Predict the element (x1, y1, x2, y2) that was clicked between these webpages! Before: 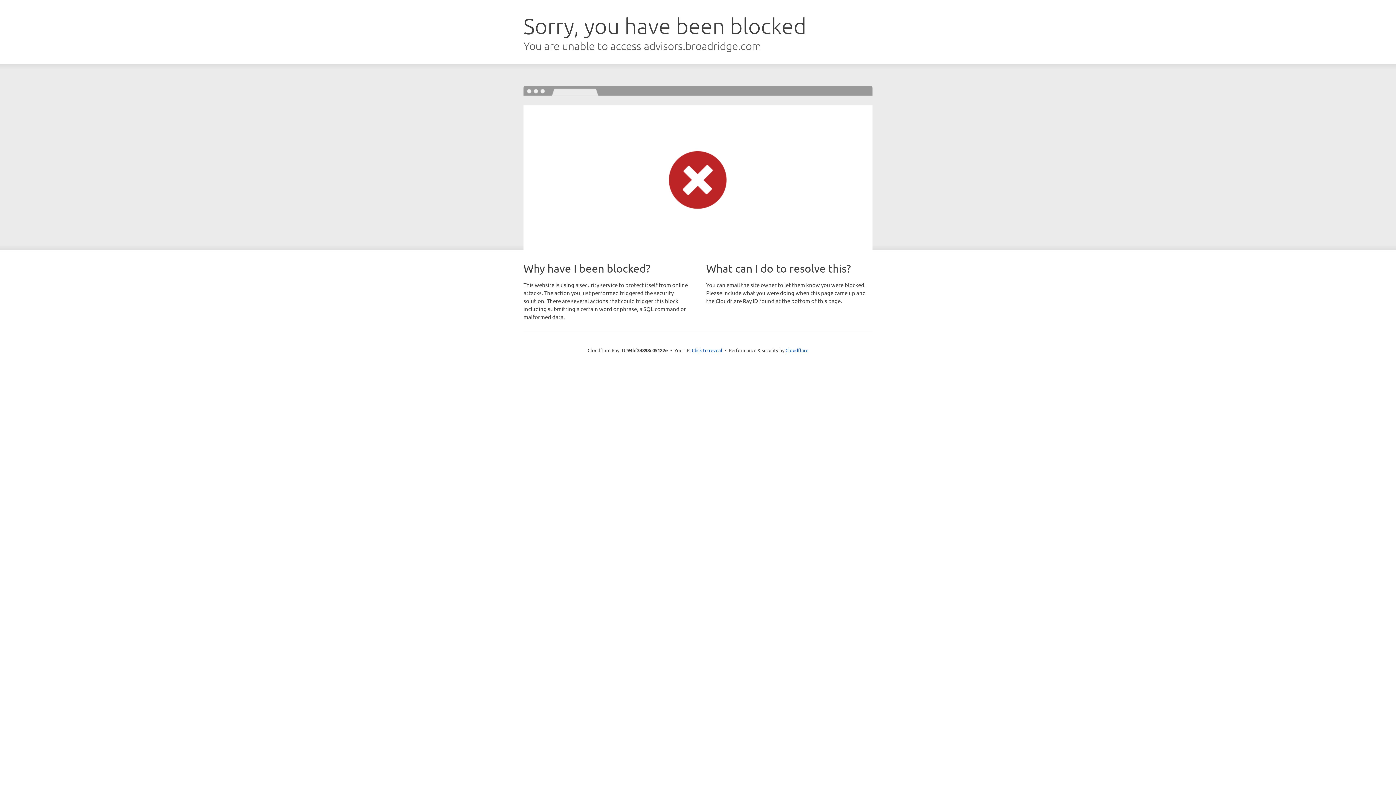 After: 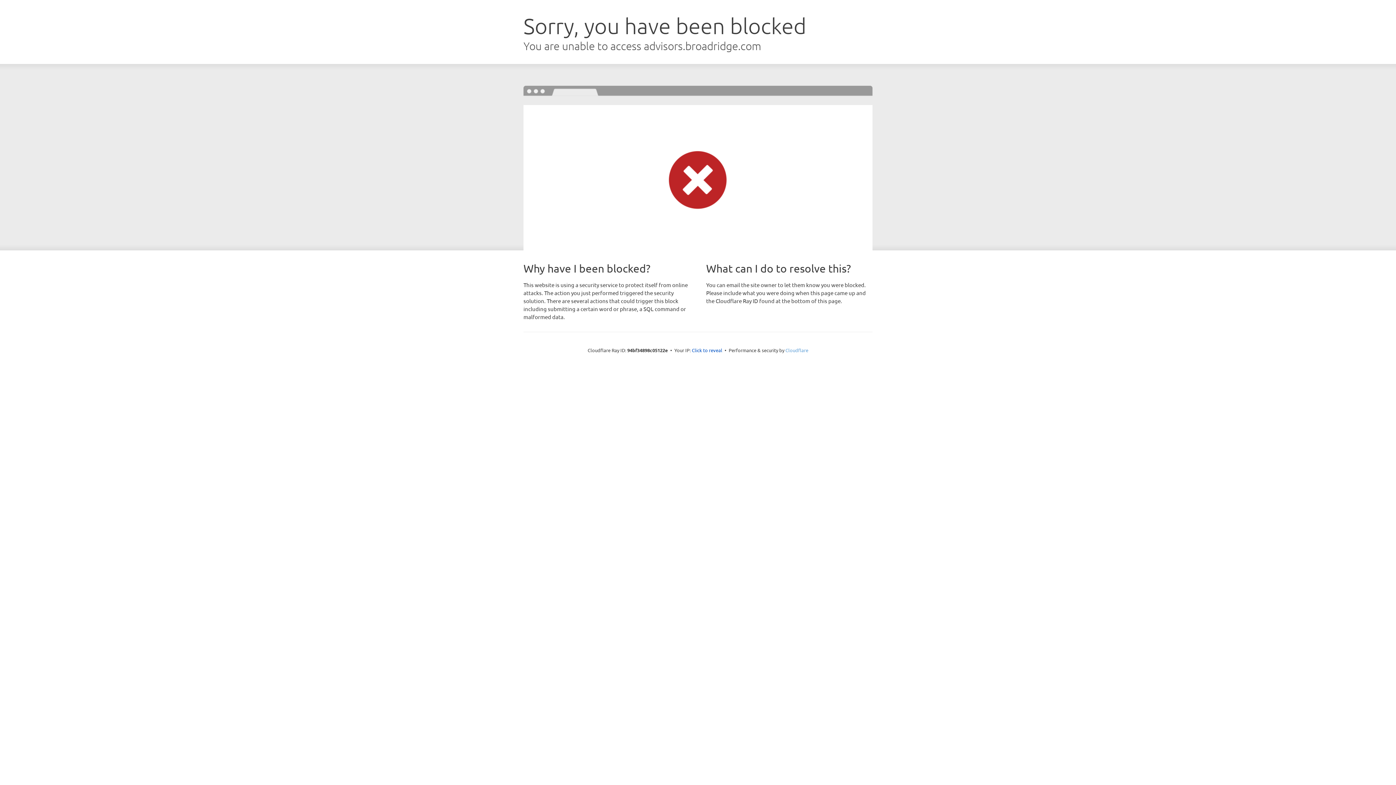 Action: label: Cloudflare bbox: (785, 347, 808, 353)